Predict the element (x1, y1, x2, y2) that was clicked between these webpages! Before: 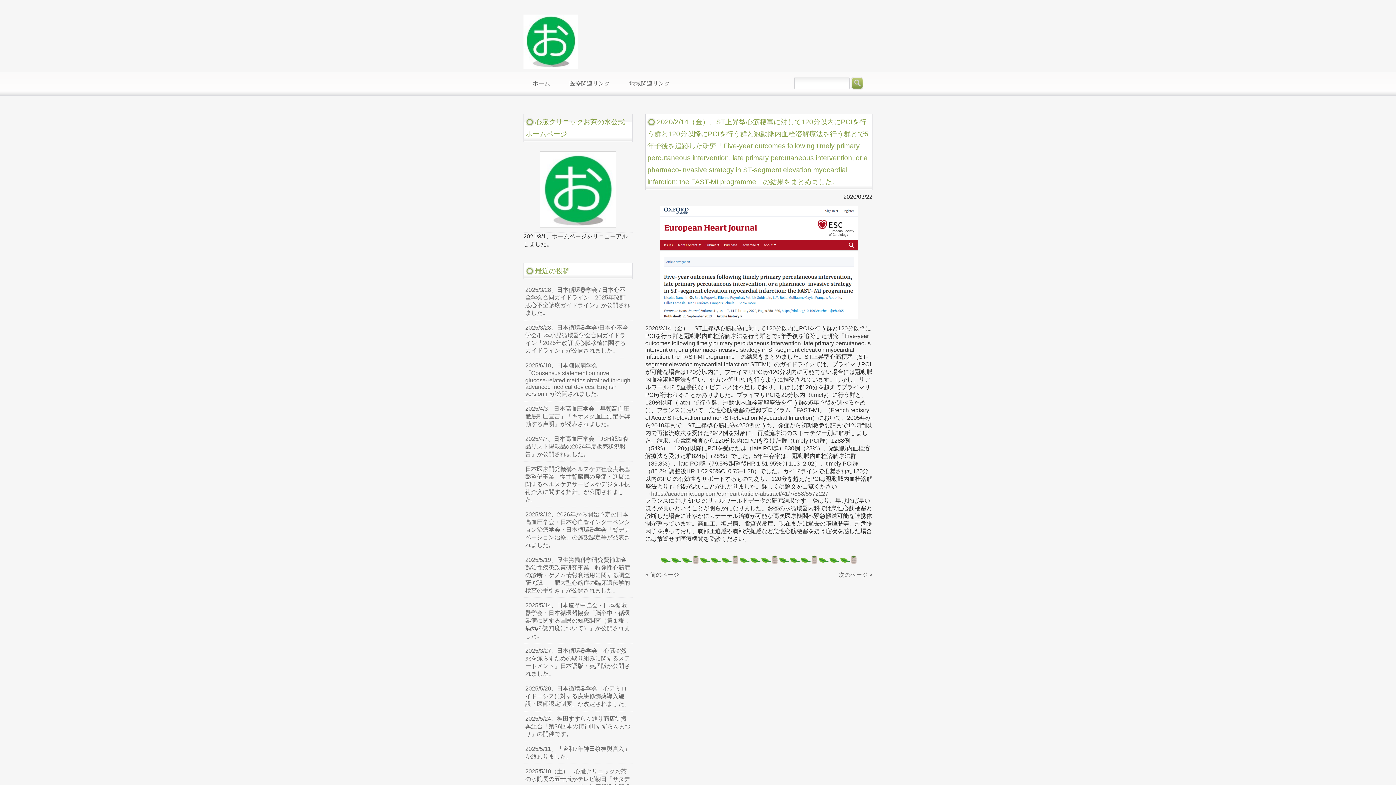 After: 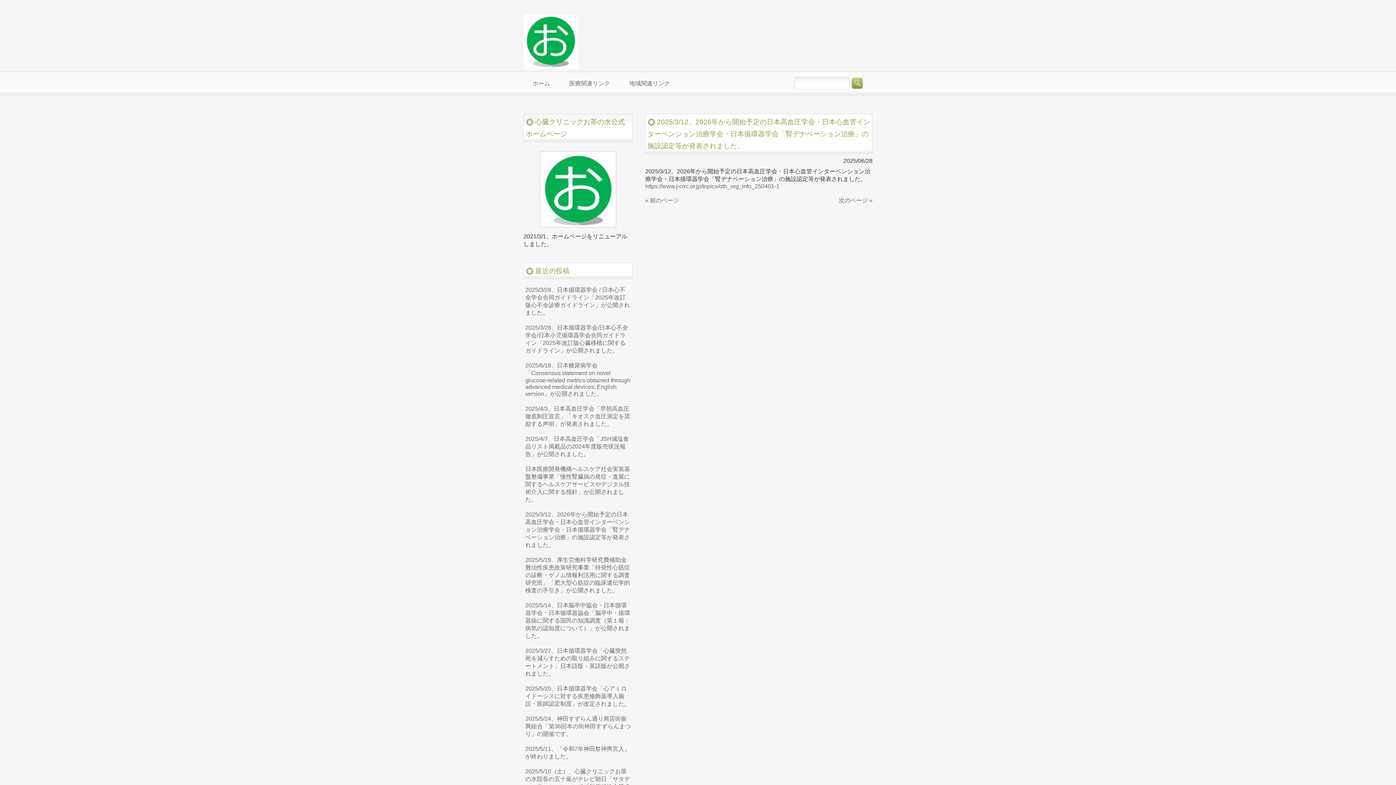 Action: label: 2025/3/12、2026年から開始予定の日本高血圧学会・日本心血管インターベンション治療学会・日本循環器学会「腎デナベーション治療」の施設認定等が発表されました。 bbox: (523, 507, 632, 553)